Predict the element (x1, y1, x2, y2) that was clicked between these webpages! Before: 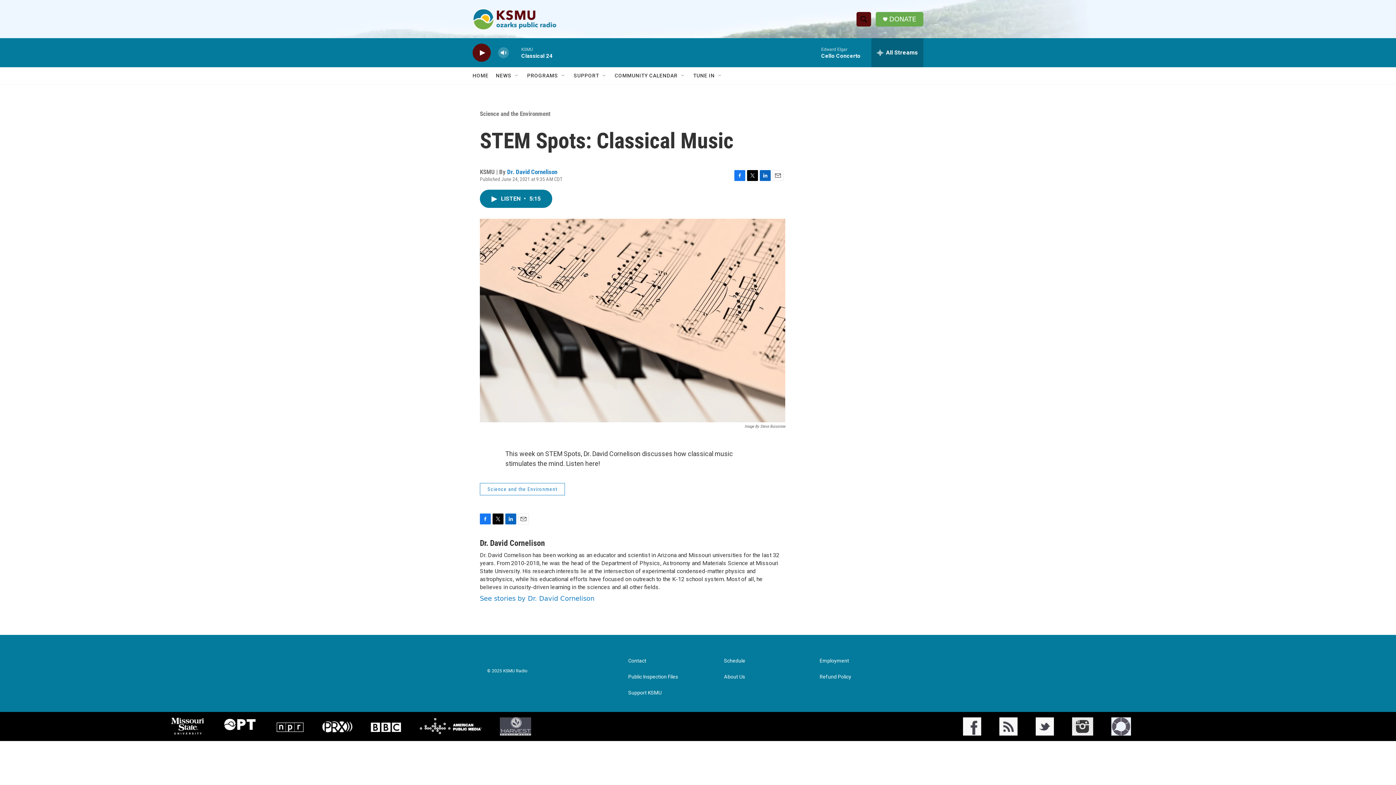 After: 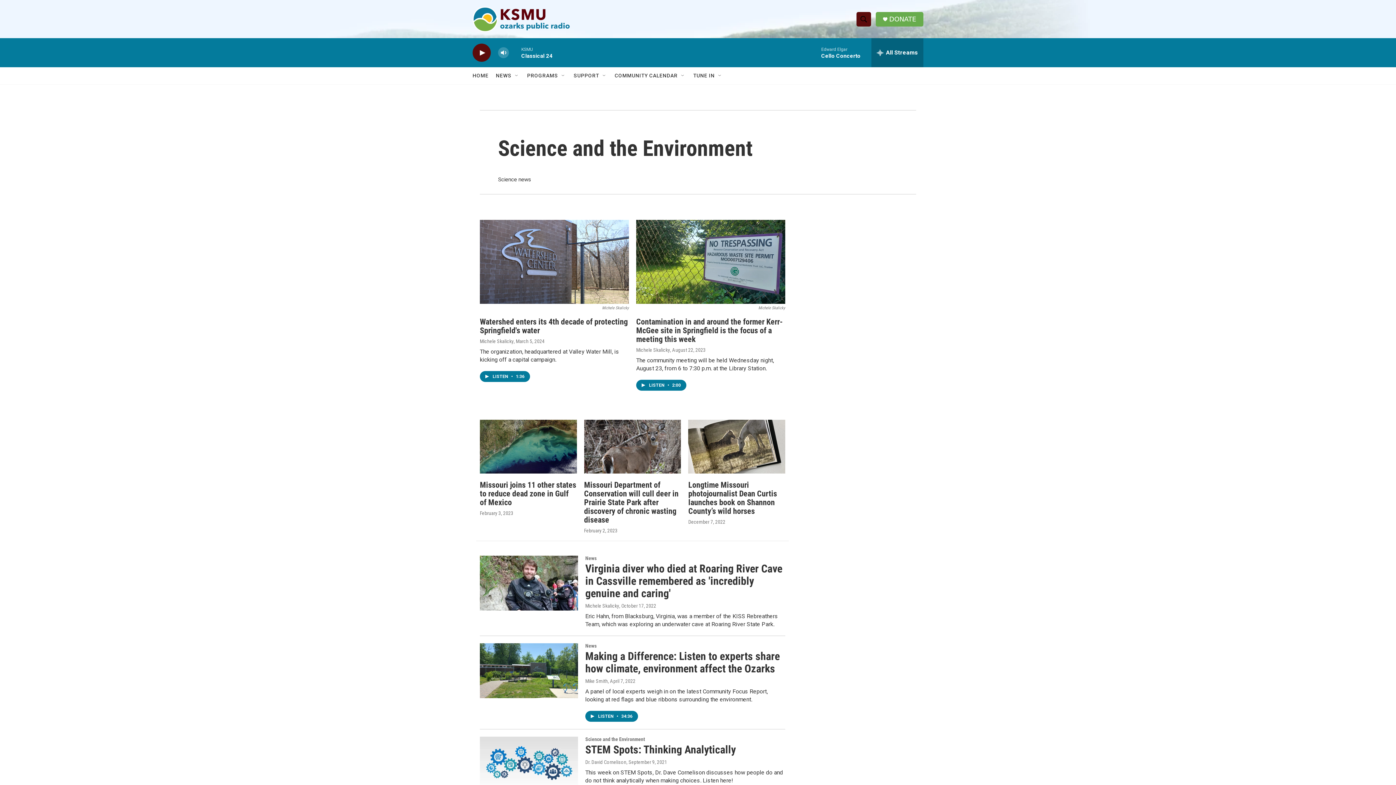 Action: label: Science and the Environment bbox: (480, 110, 550, 117)